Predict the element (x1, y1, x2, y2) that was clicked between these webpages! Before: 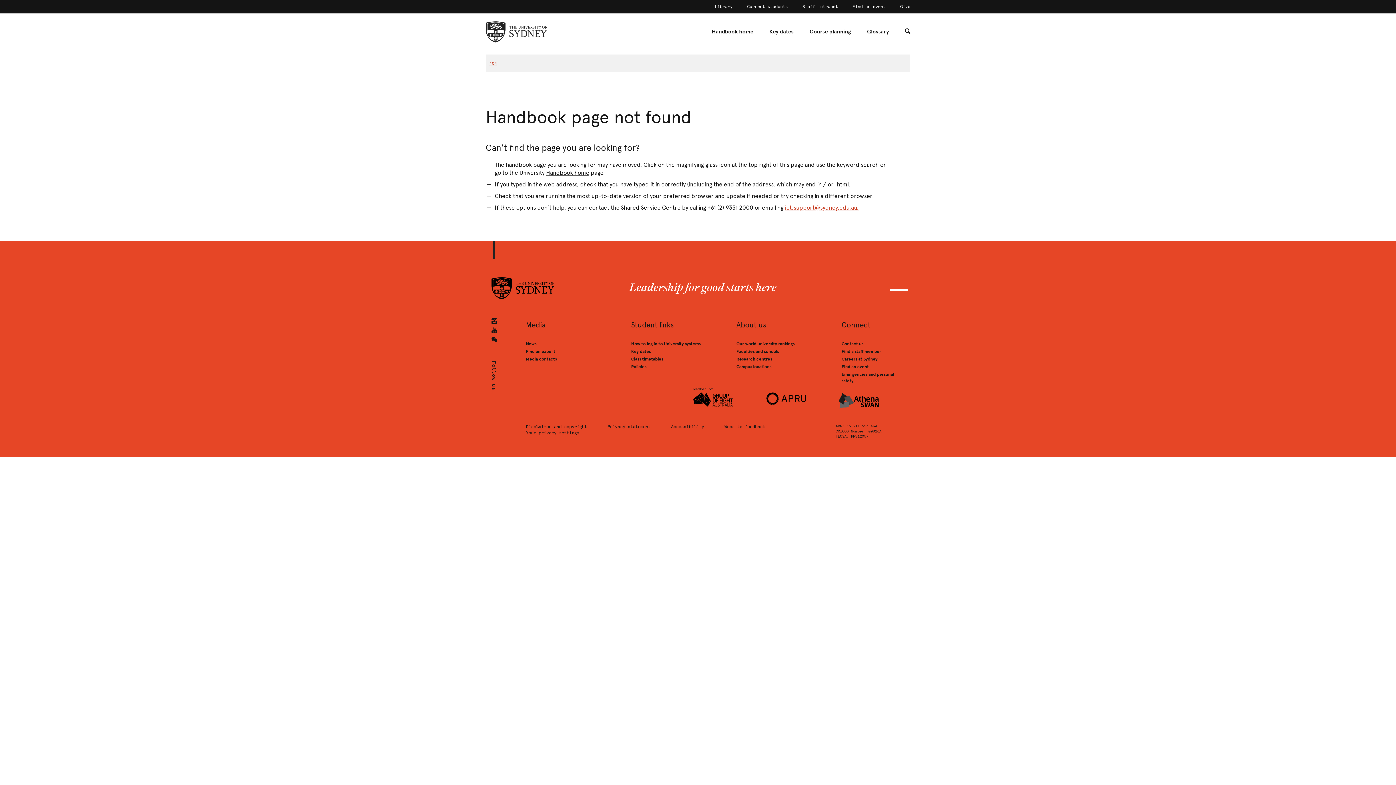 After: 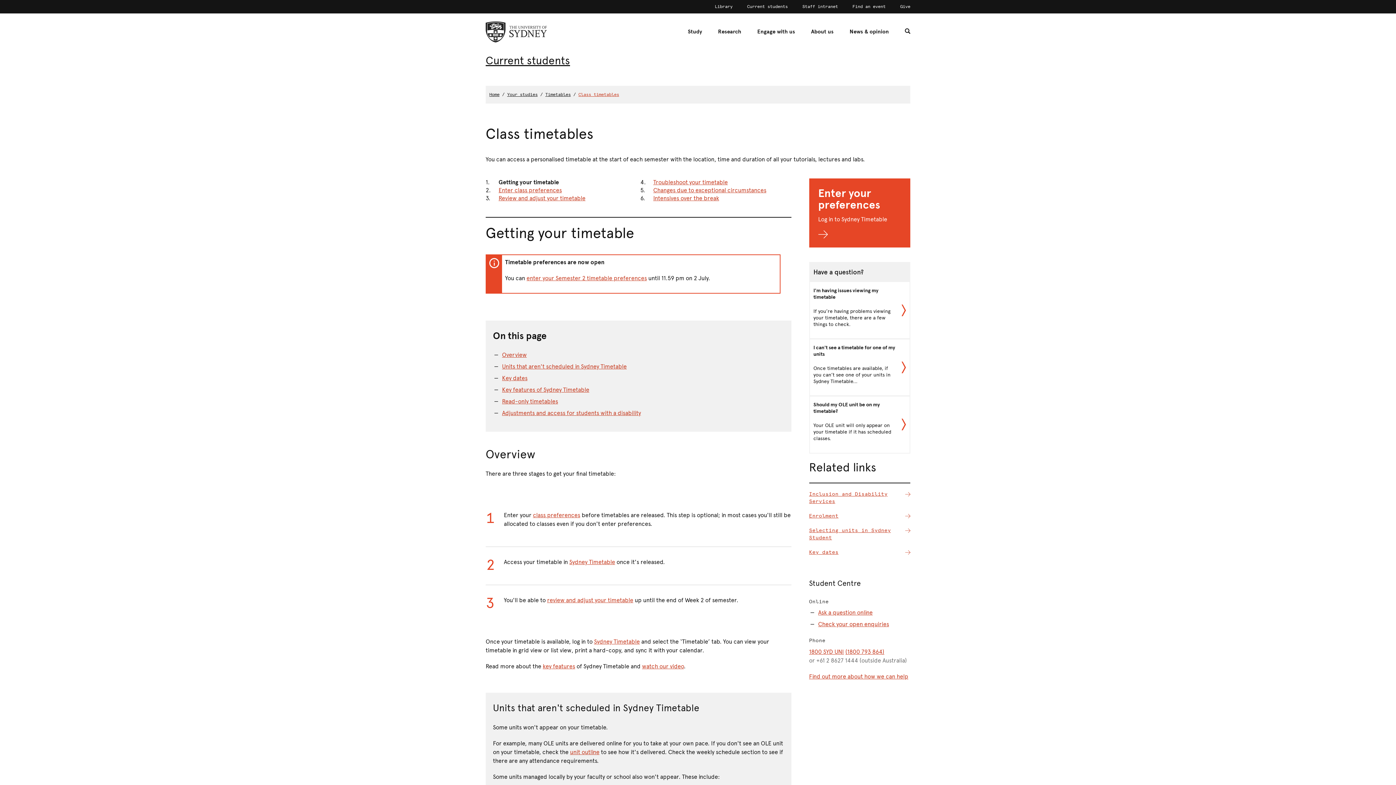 Action: label: Class timetables bbox: (631, 356, 663, 361)